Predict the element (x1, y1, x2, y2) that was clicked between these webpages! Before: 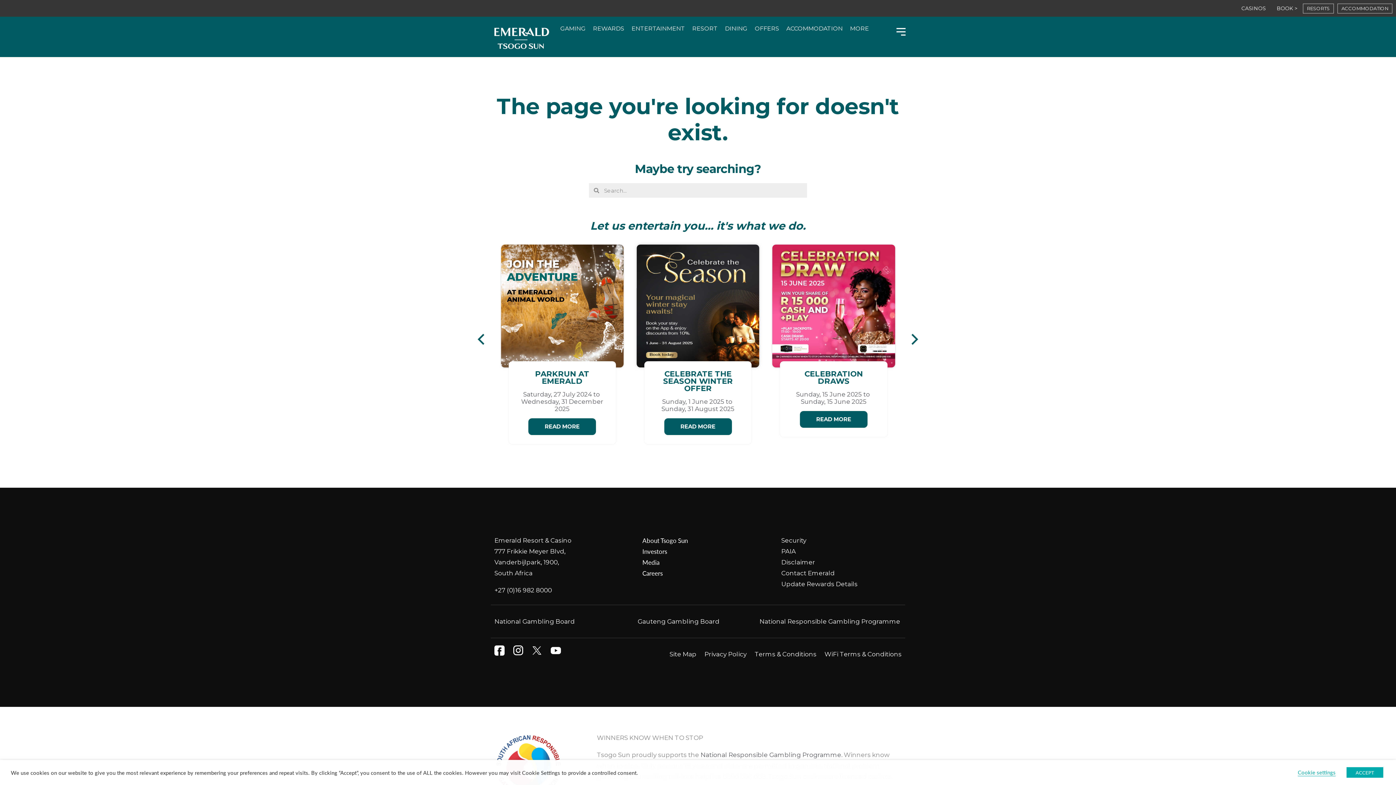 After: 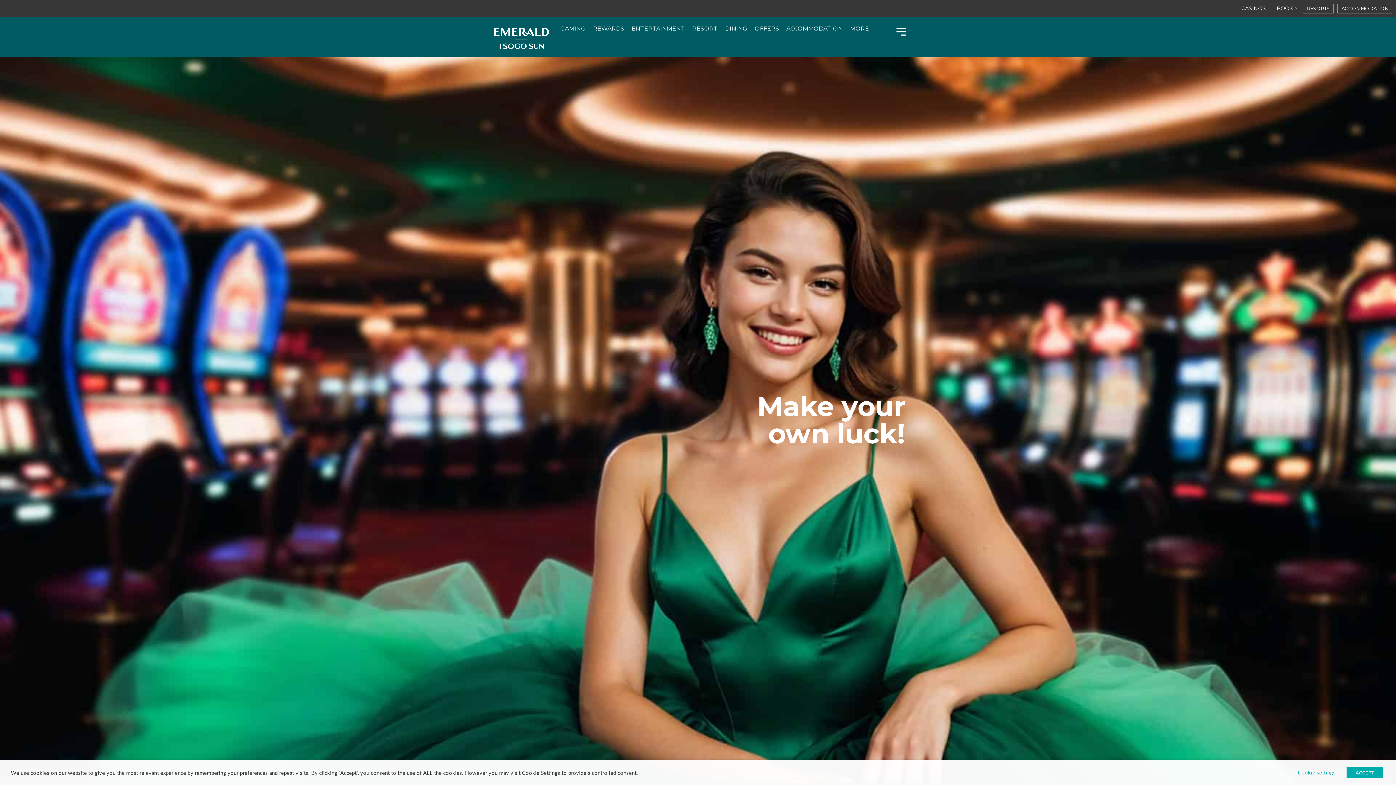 Action: bbox: (556, 20, 589, 37) label: GAMING